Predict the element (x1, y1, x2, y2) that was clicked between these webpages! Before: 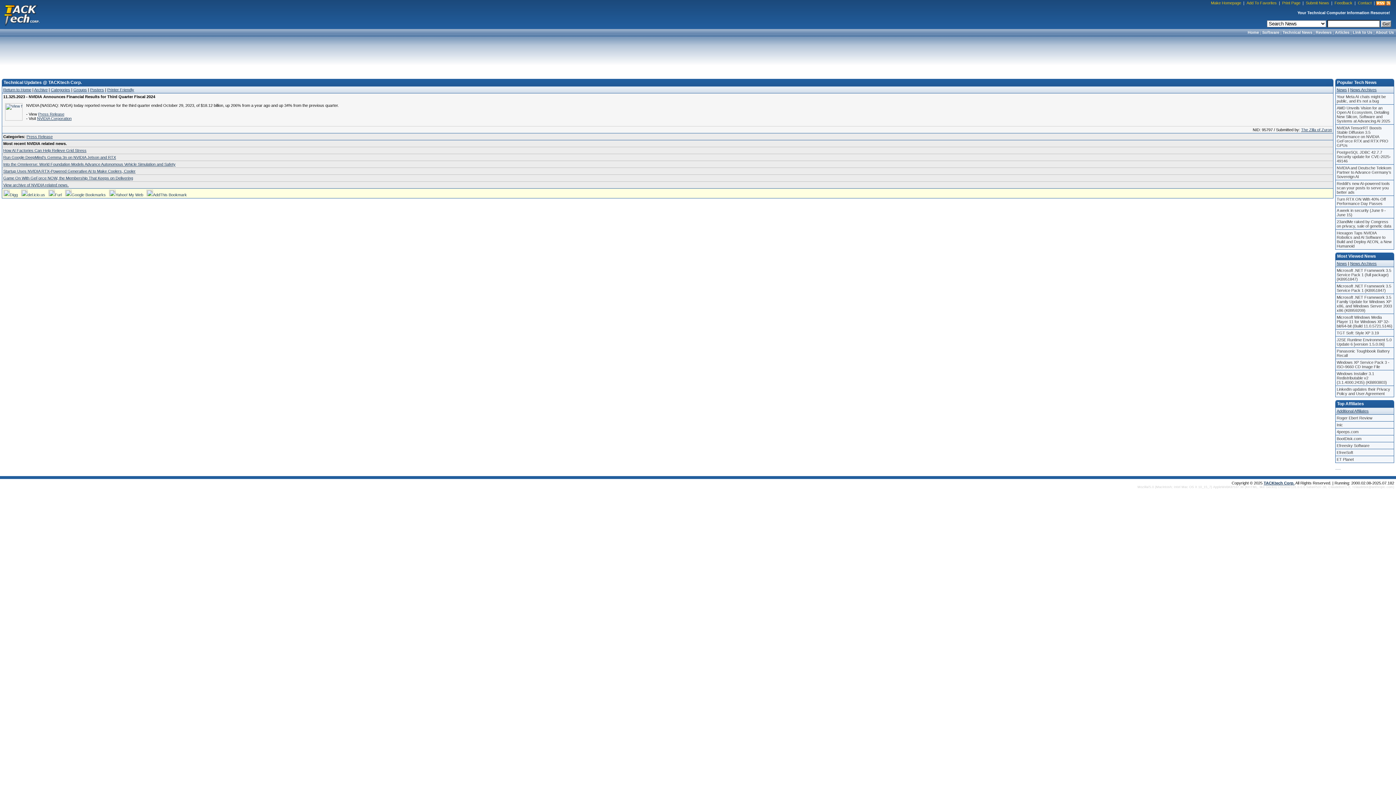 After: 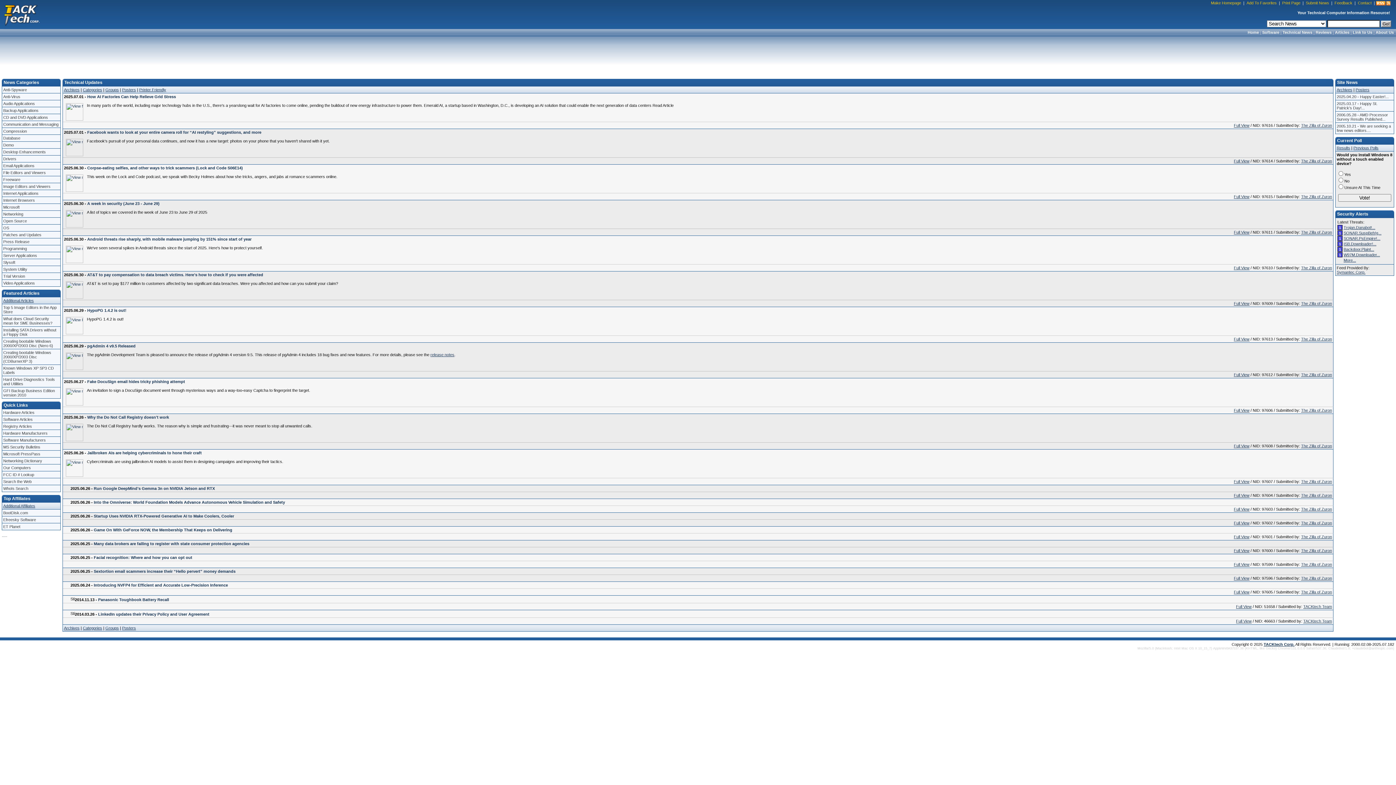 Action: bbox: (1282, 30, 1312, 34) label: Technical News